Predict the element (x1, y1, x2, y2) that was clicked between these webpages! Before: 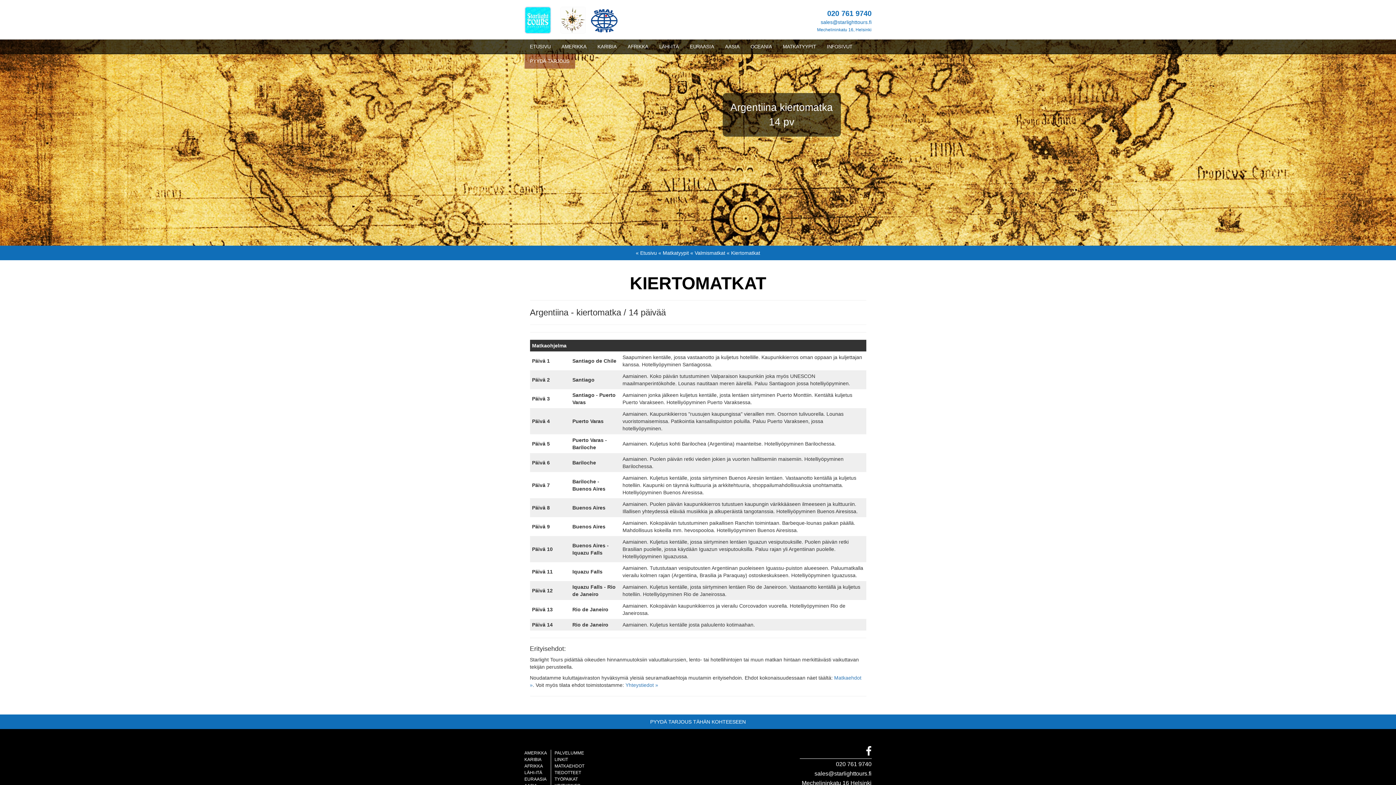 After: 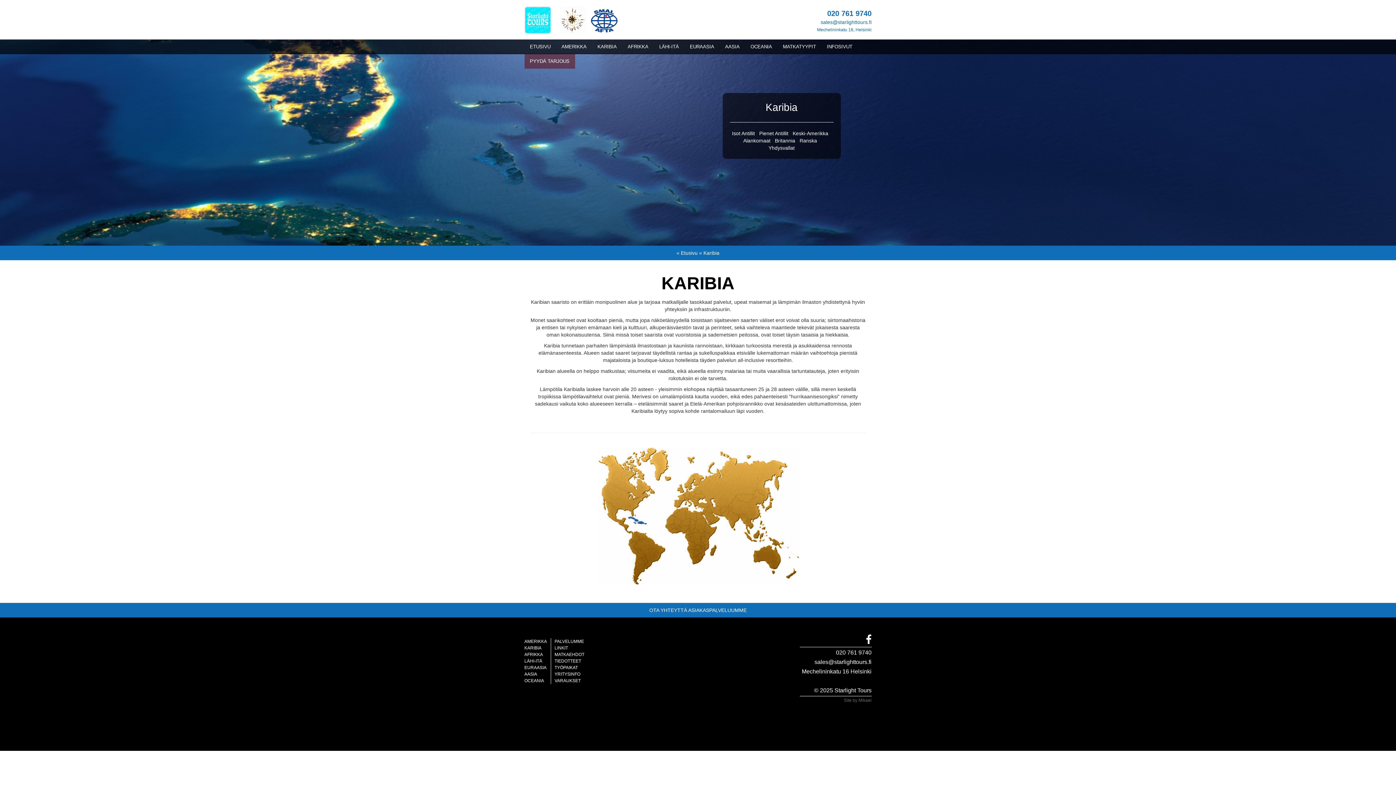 Action: bbox: (592, 39, 622, 54) label: KARIBIA